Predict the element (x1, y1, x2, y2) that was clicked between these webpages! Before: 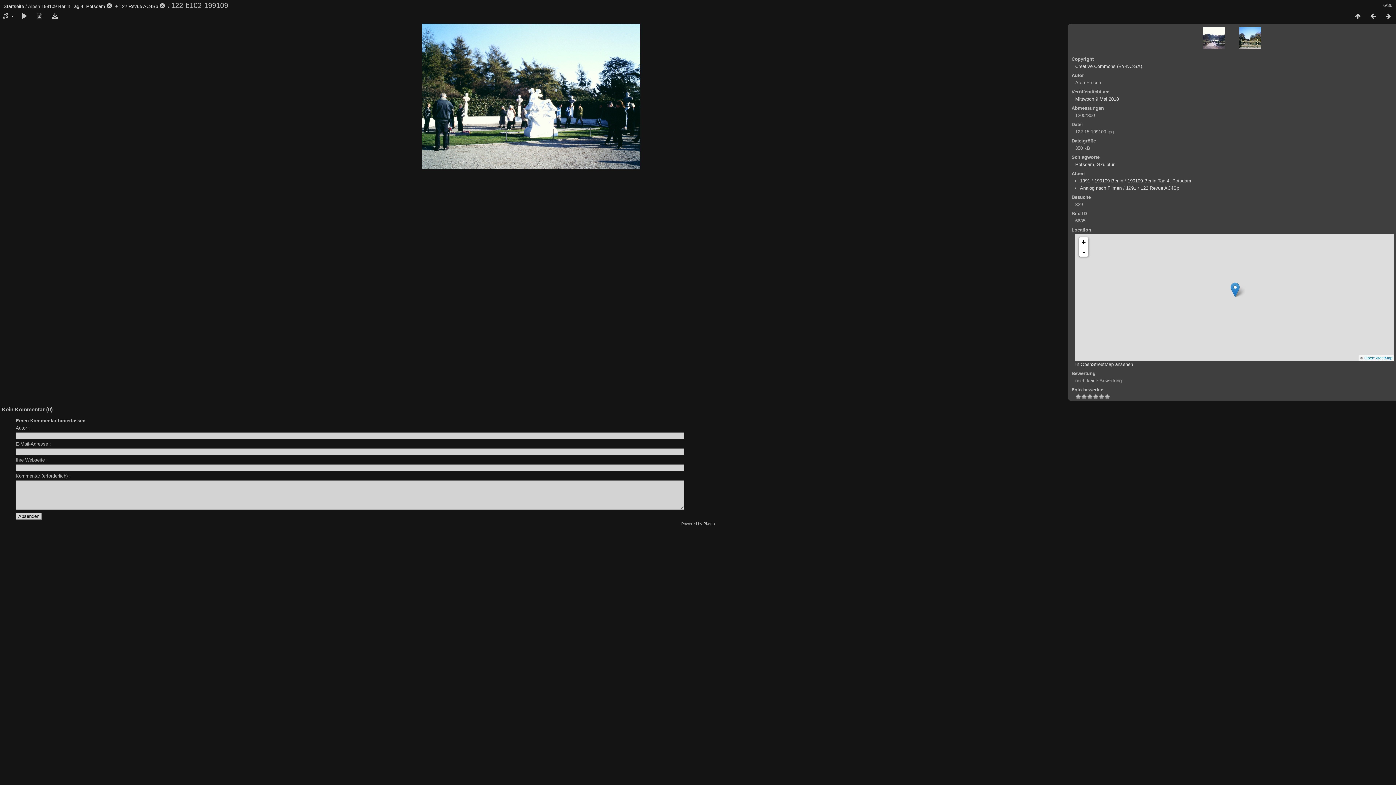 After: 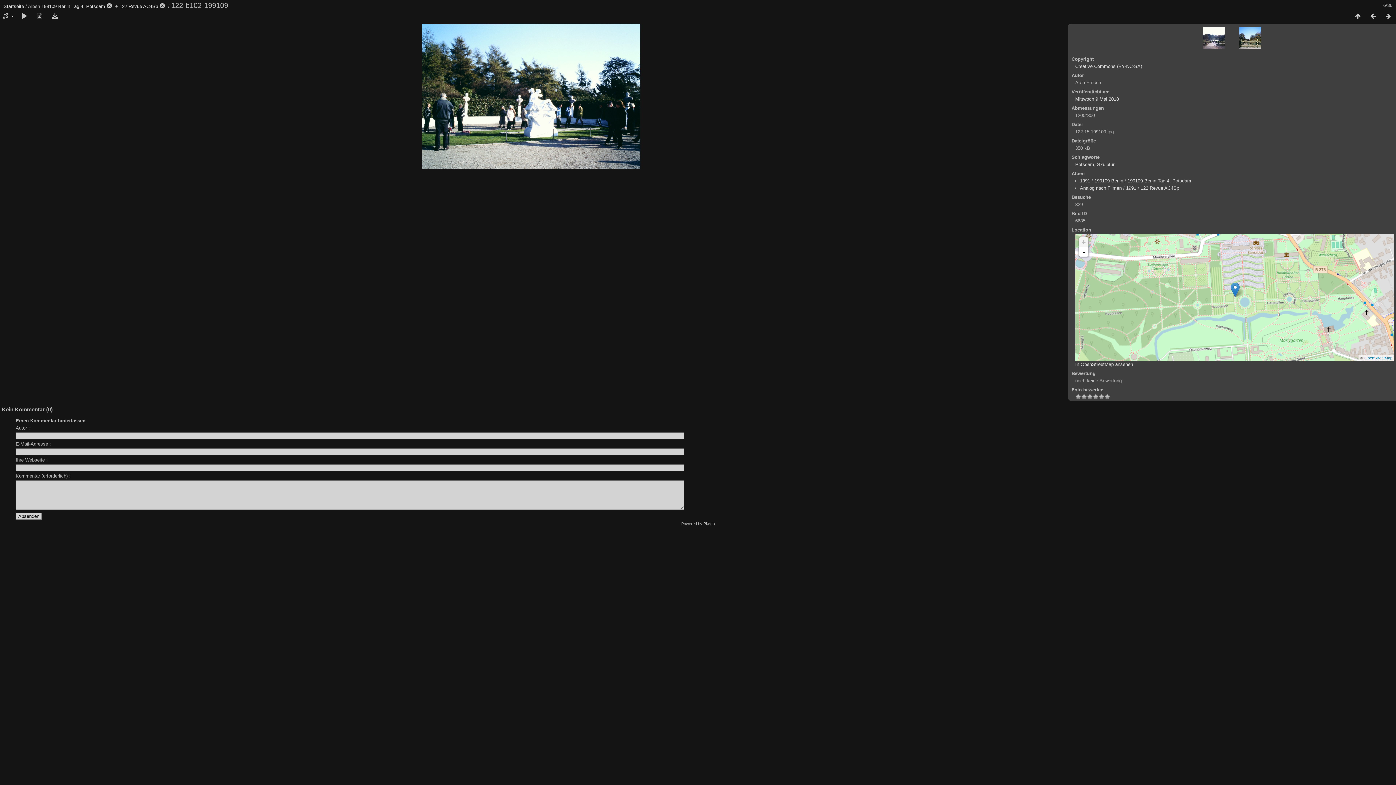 Action: label: + bbox: (1079, 237, 1088, 247)